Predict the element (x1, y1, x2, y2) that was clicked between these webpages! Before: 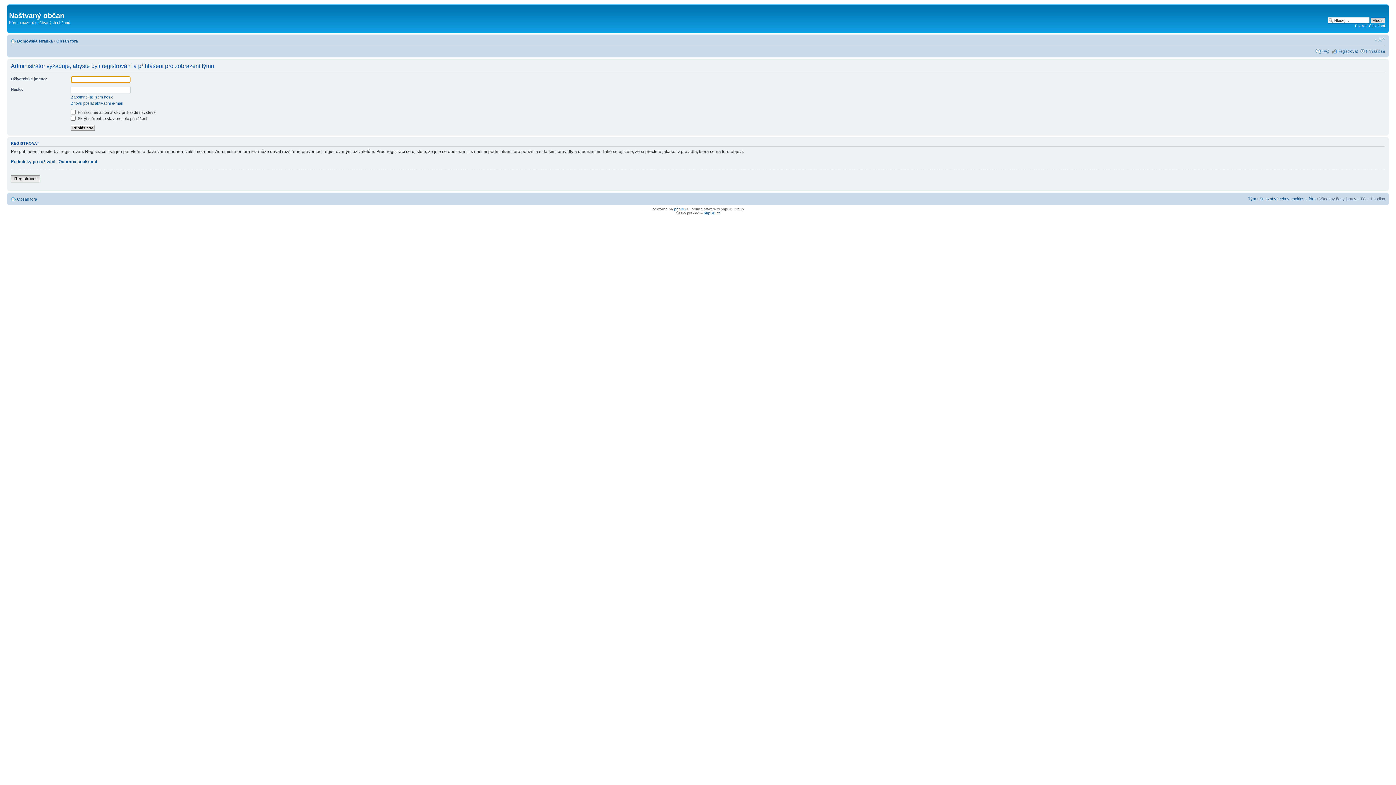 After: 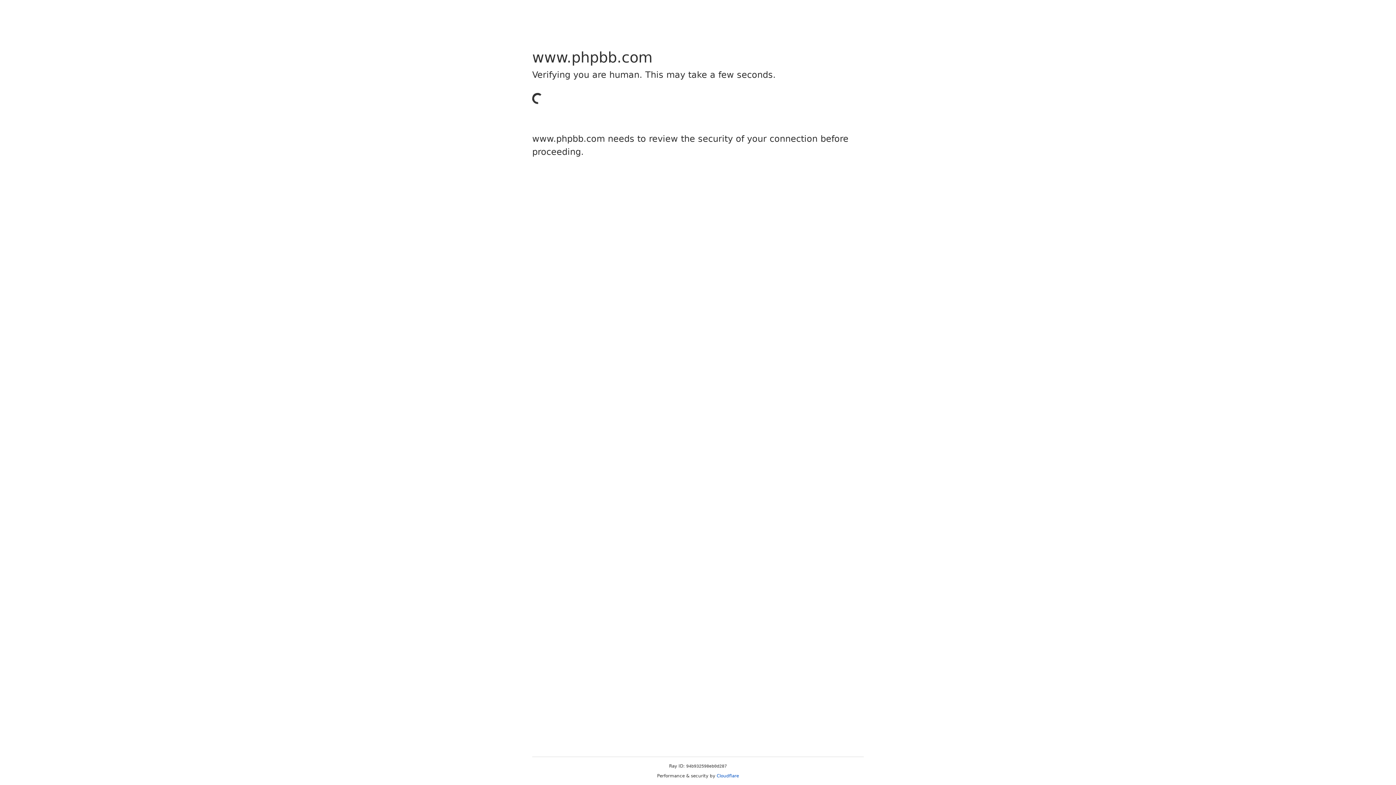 Action: bbox: (674, 207, 686, 211) label: phpBB